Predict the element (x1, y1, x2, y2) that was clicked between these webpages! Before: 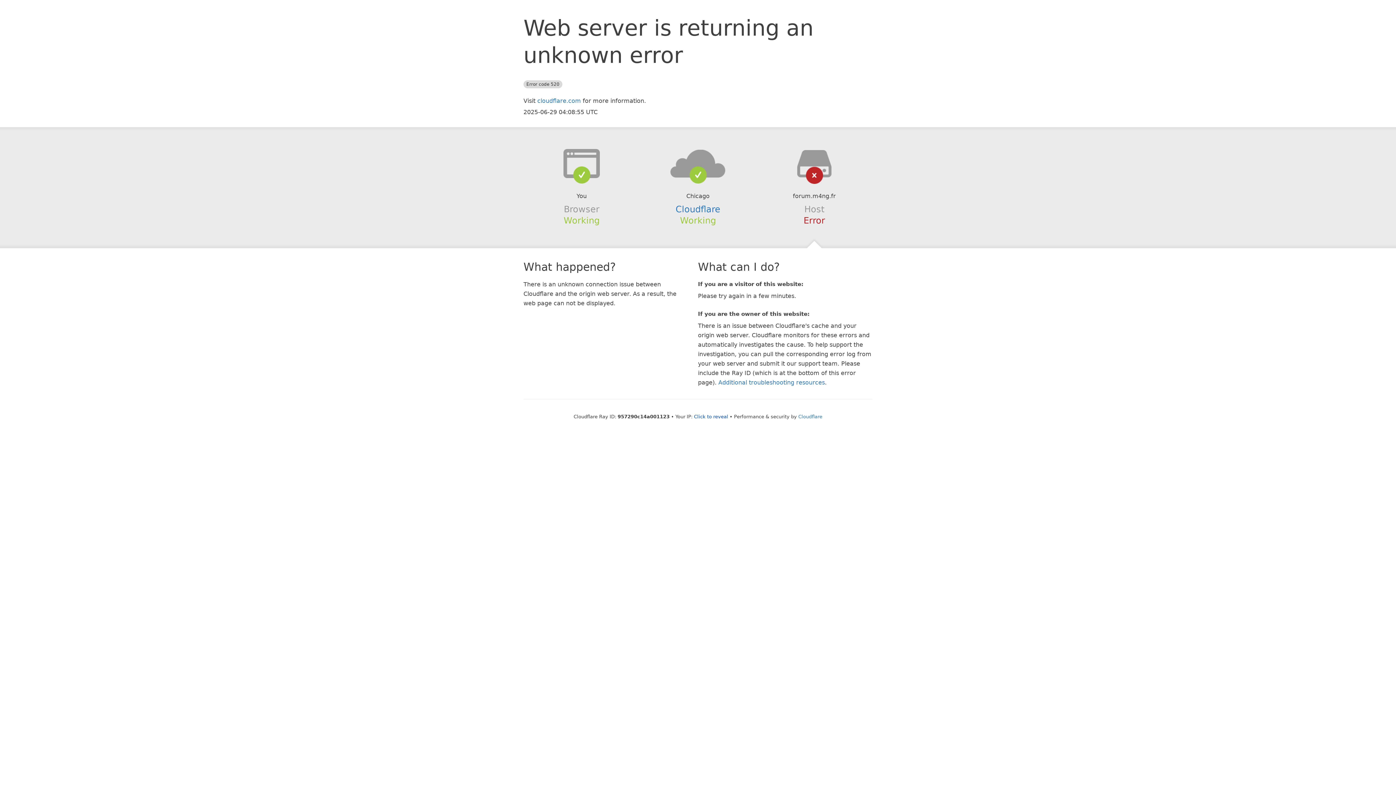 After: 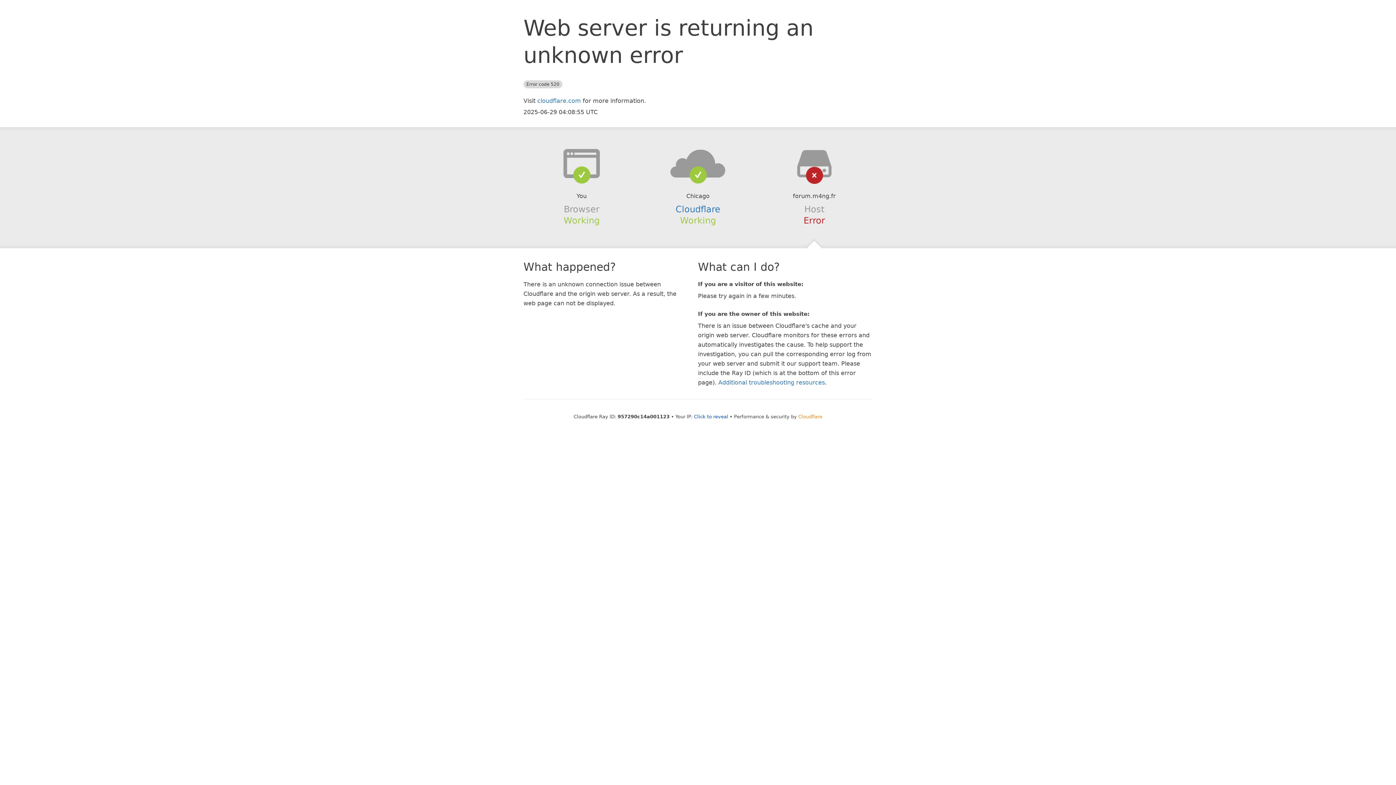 Action: bbox: (798, 414, 822, 419) label: Cloudflare